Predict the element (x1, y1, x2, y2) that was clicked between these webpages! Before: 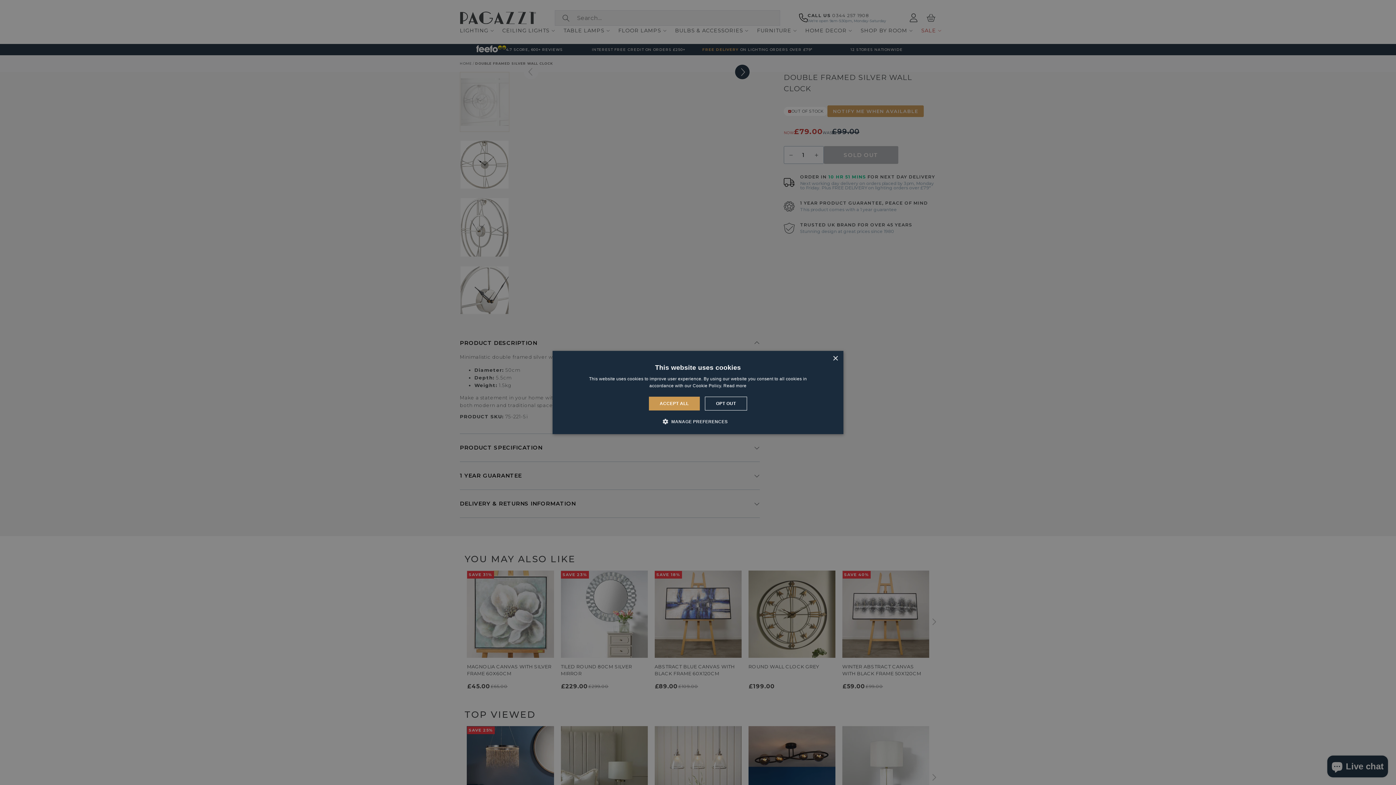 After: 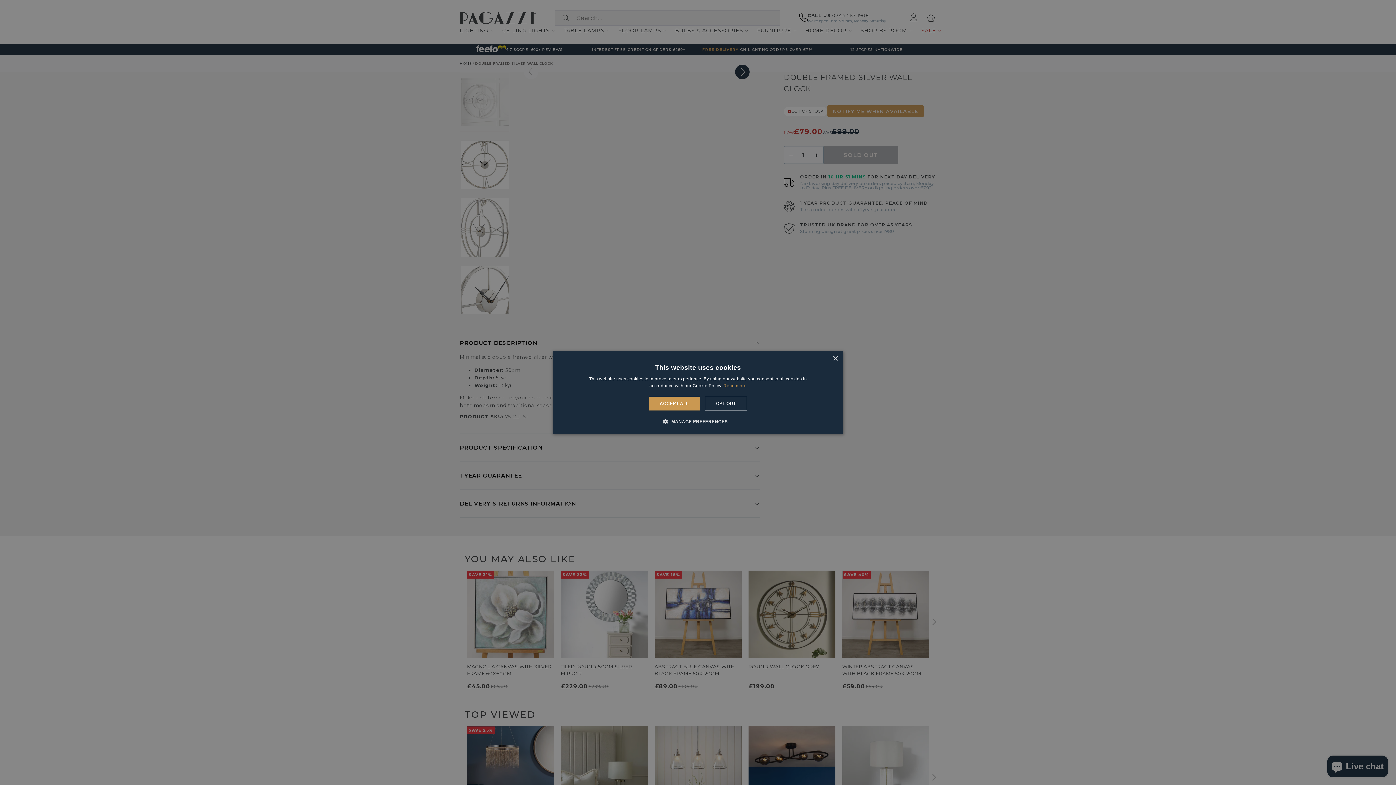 Action: bbox: (723, 383, 746, 388) label: Read more, opens a new window